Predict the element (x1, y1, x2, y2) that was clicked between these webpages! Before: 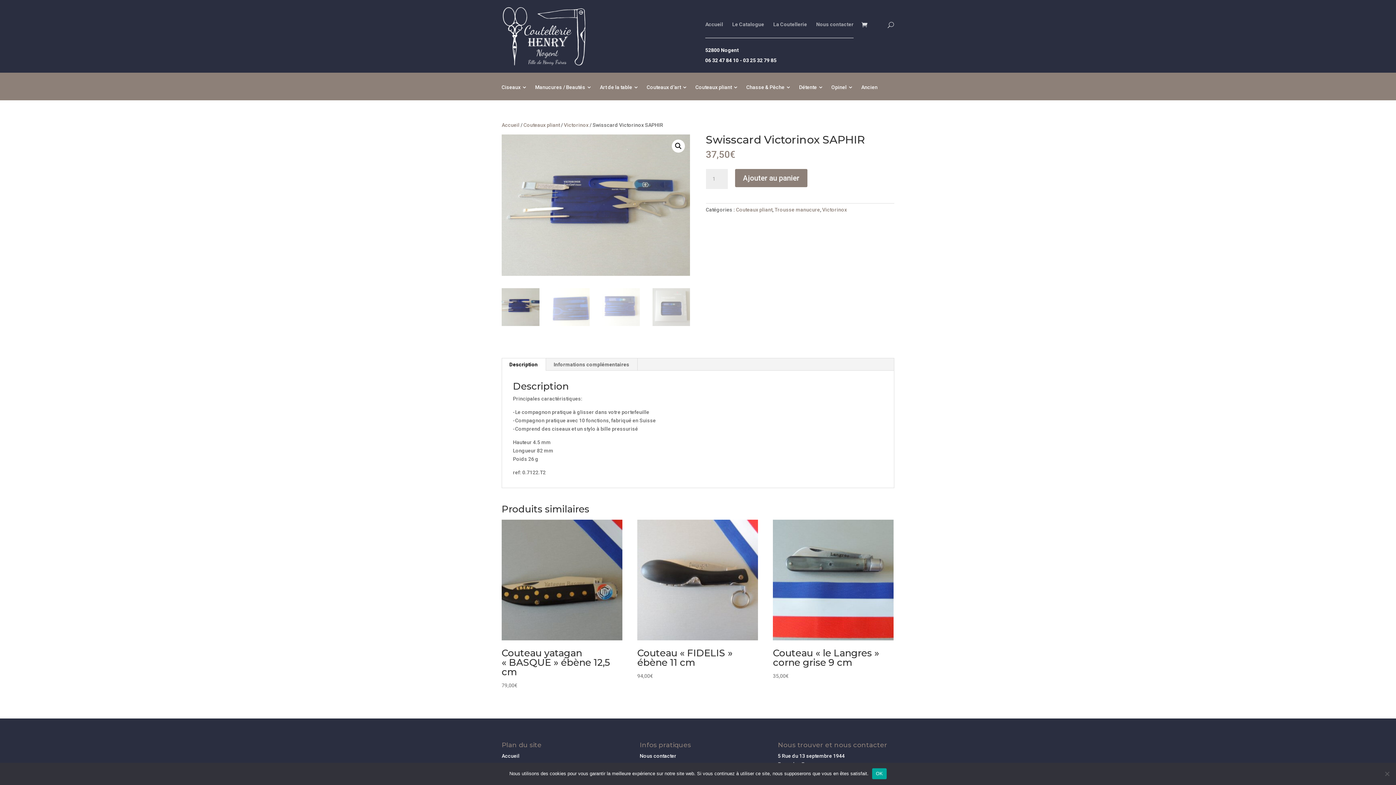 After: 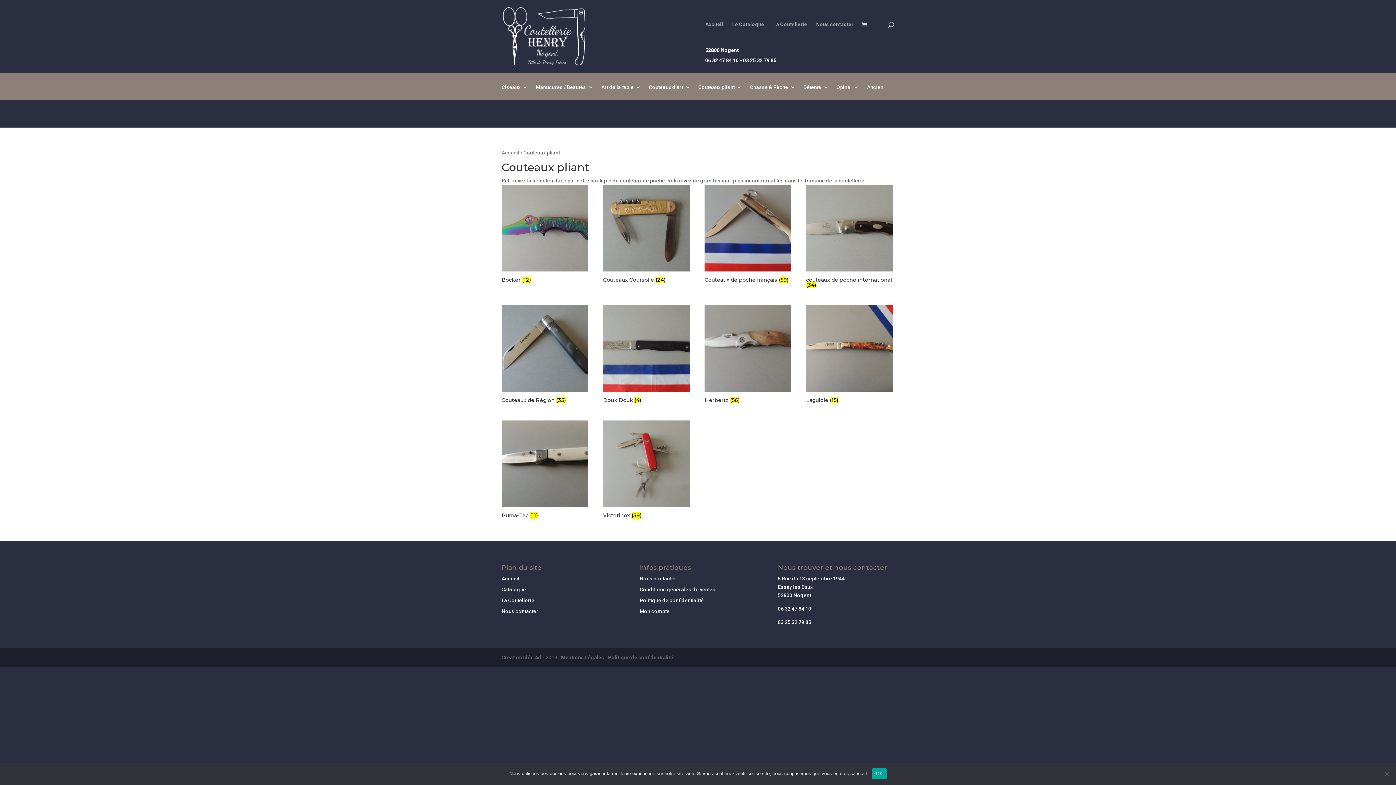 Action: bbox: (695, 84, 738, 100) label: Couteaux pliant